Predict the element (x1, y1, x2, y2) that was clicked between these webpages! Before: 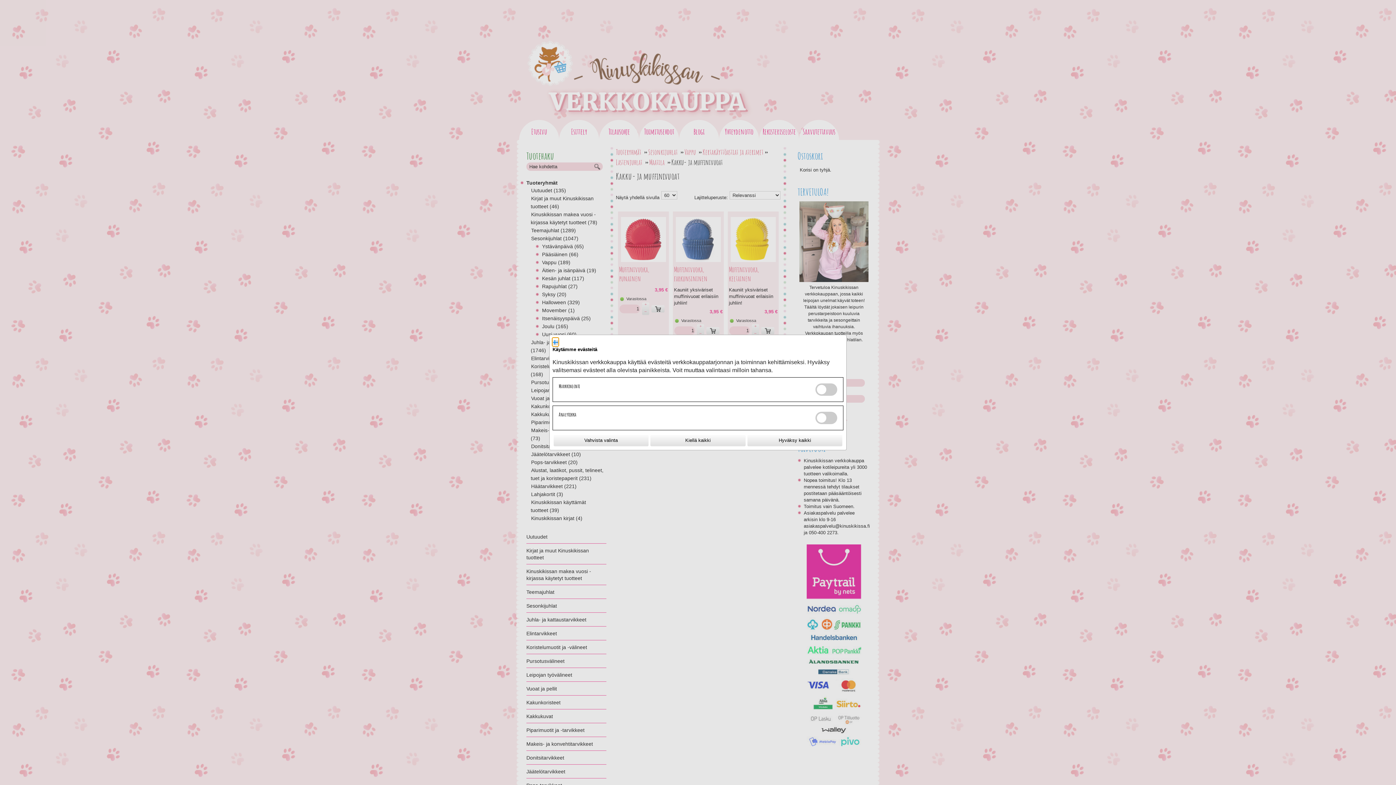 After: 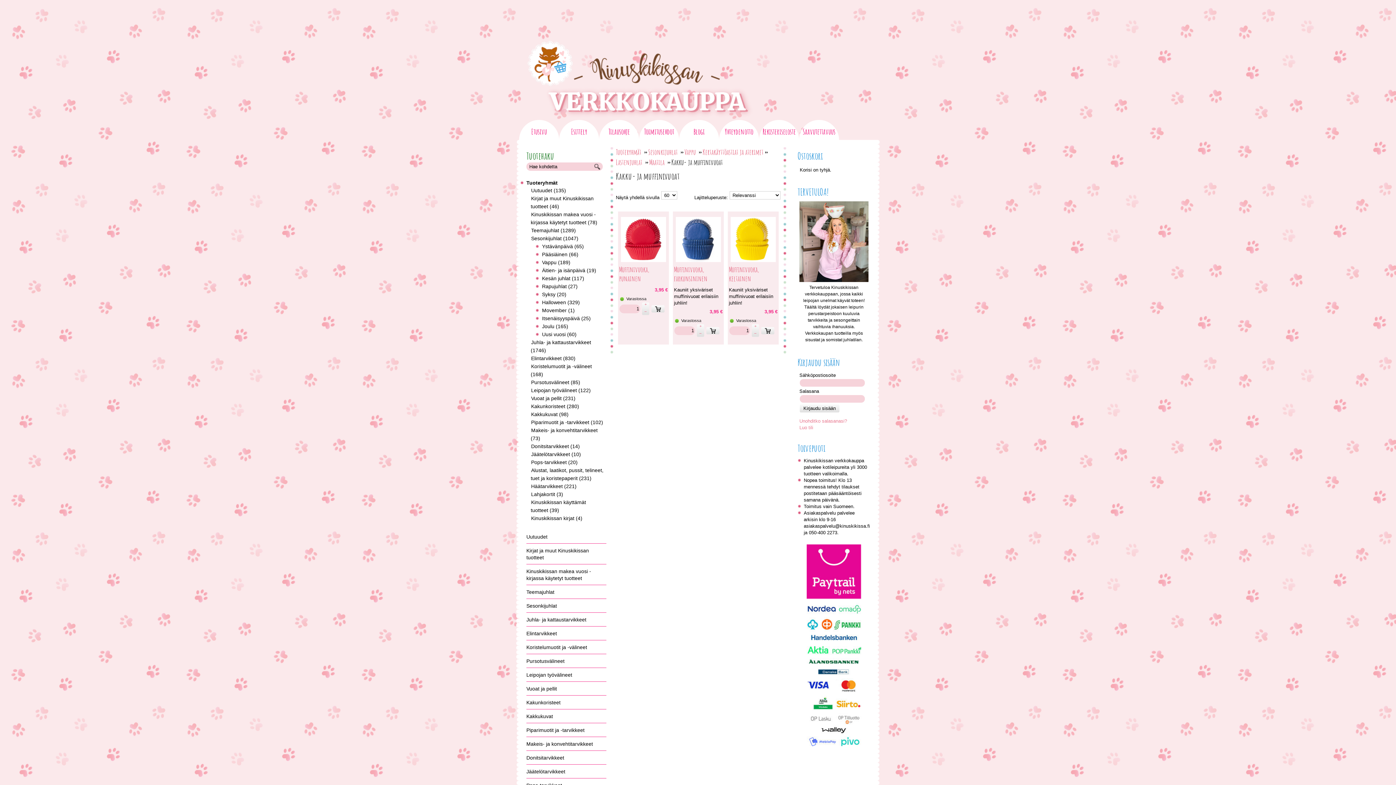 Action: label: Hyväksy kaikki bbox: (747, 435, 842, 446)